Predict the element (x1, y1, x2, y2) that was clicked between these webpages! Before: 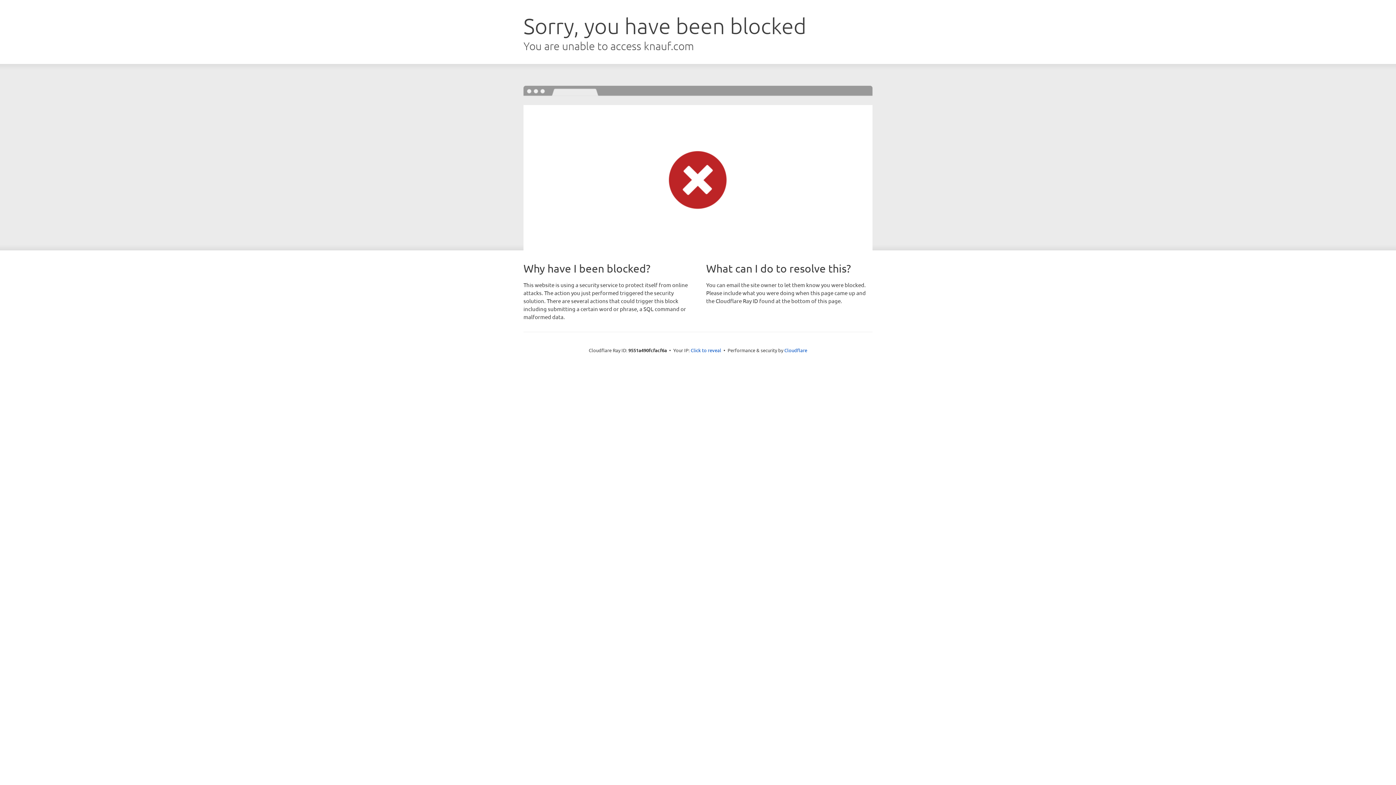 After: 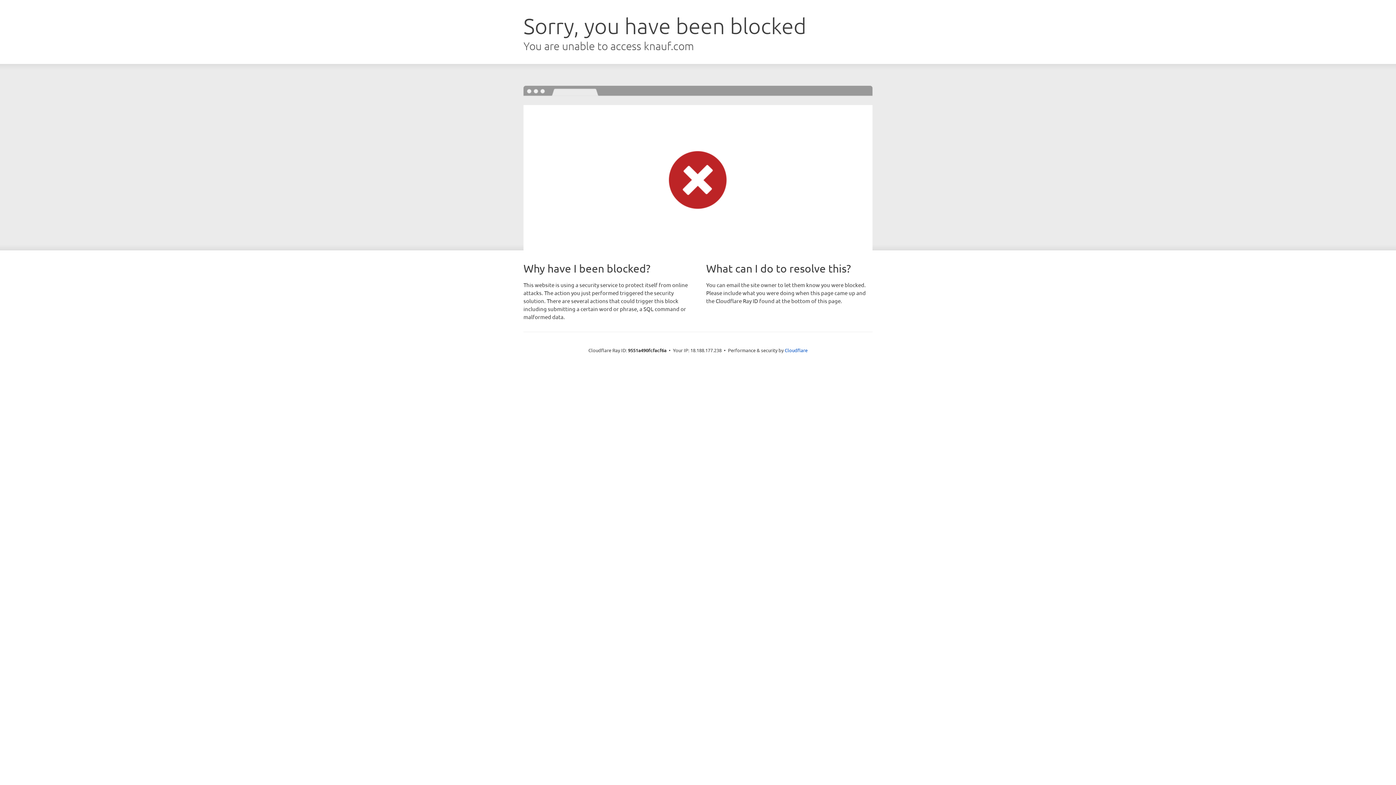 Action: bbox: (690, 346, 721, 353) label: Click to reveal